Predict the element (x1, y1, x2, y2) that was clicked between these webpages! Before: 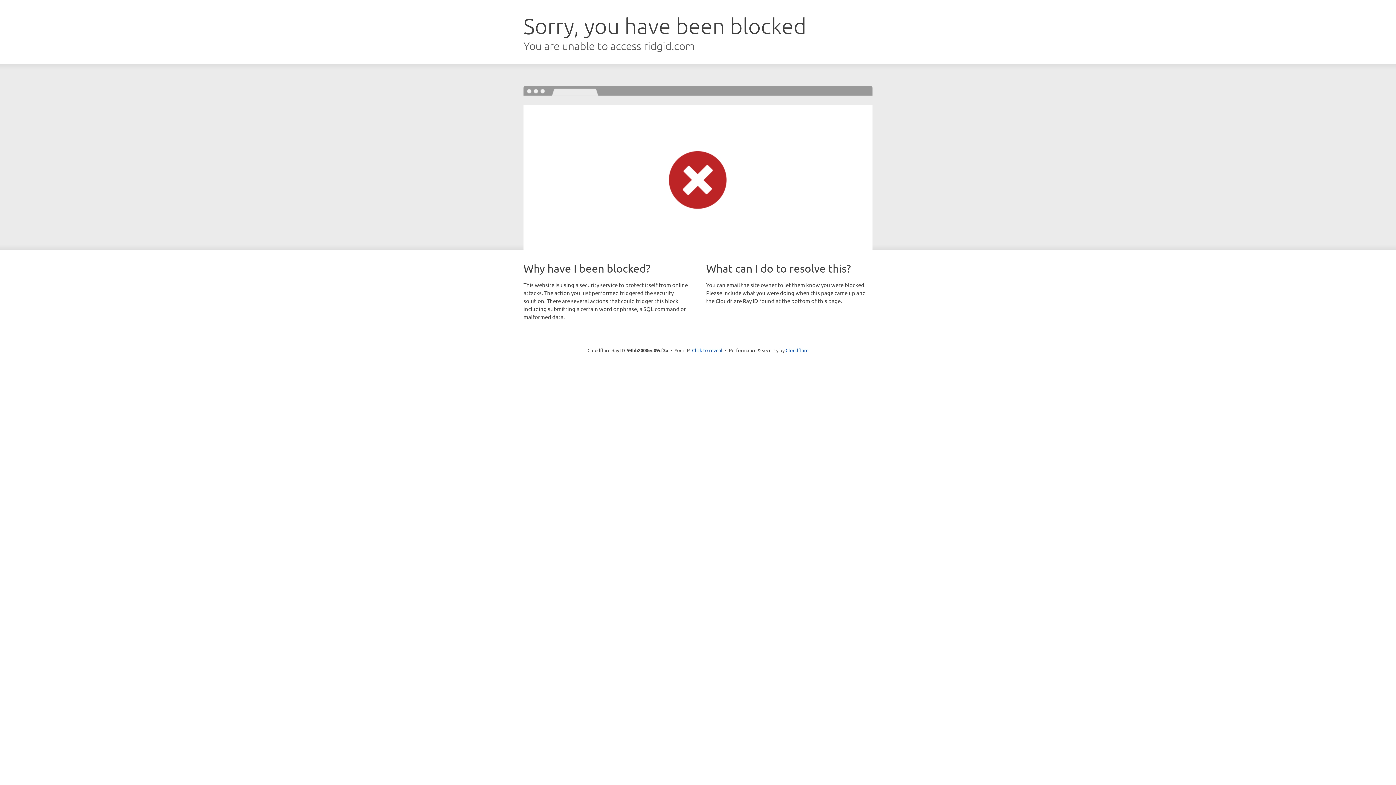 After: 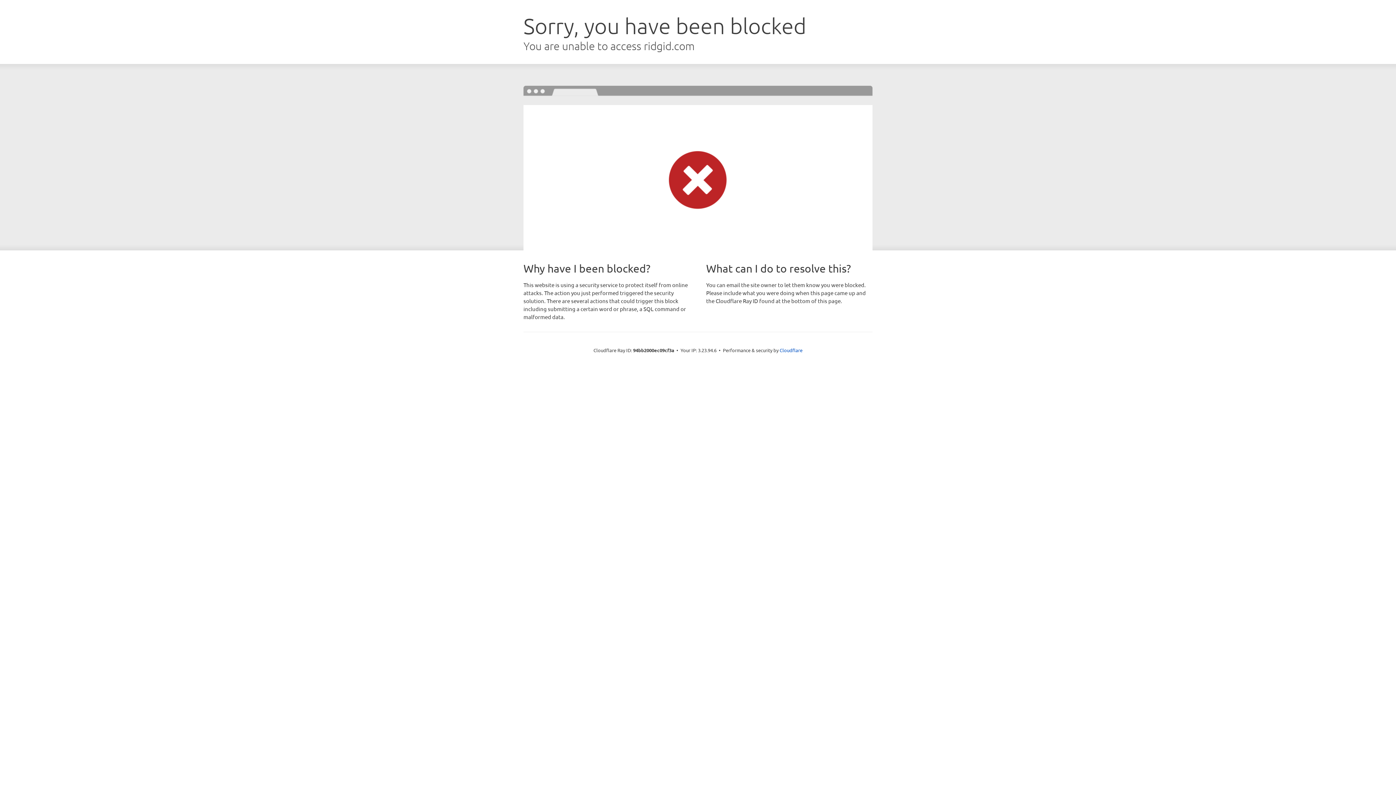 Action: label: Click to reveal bbox: (692, 346, 722, 353)